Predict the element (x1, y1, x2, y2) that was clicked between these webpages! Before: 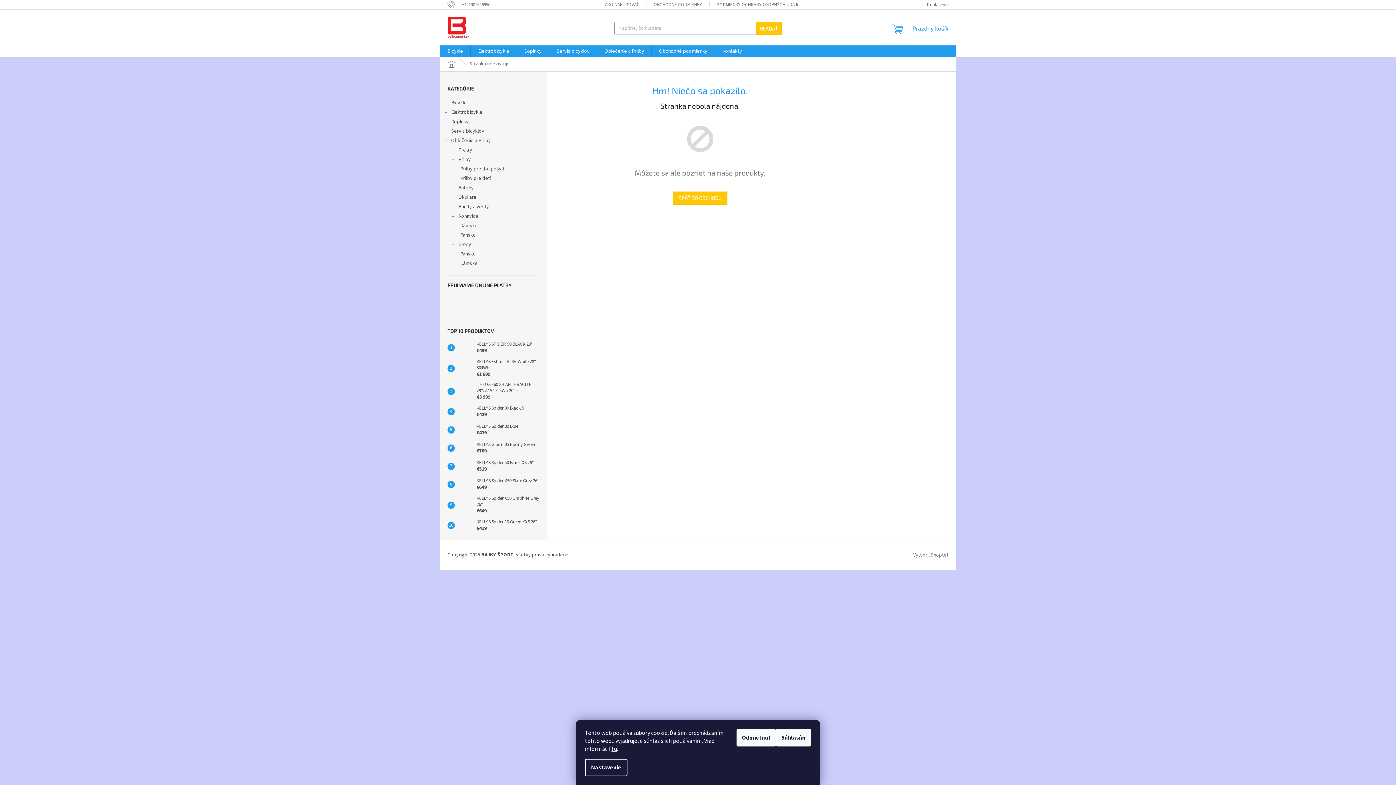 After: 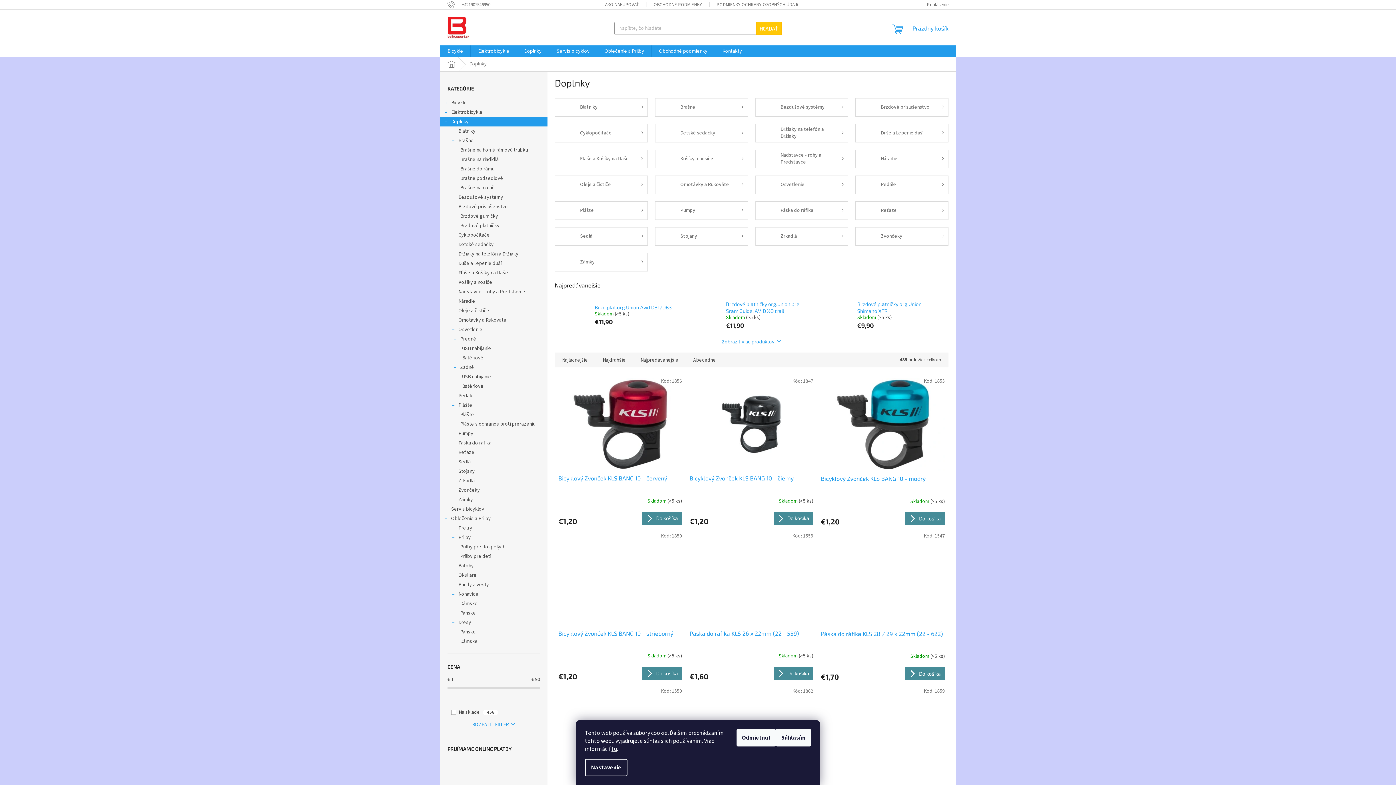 Action: bbox: (517, 45, 549, 57) label: Doplnky